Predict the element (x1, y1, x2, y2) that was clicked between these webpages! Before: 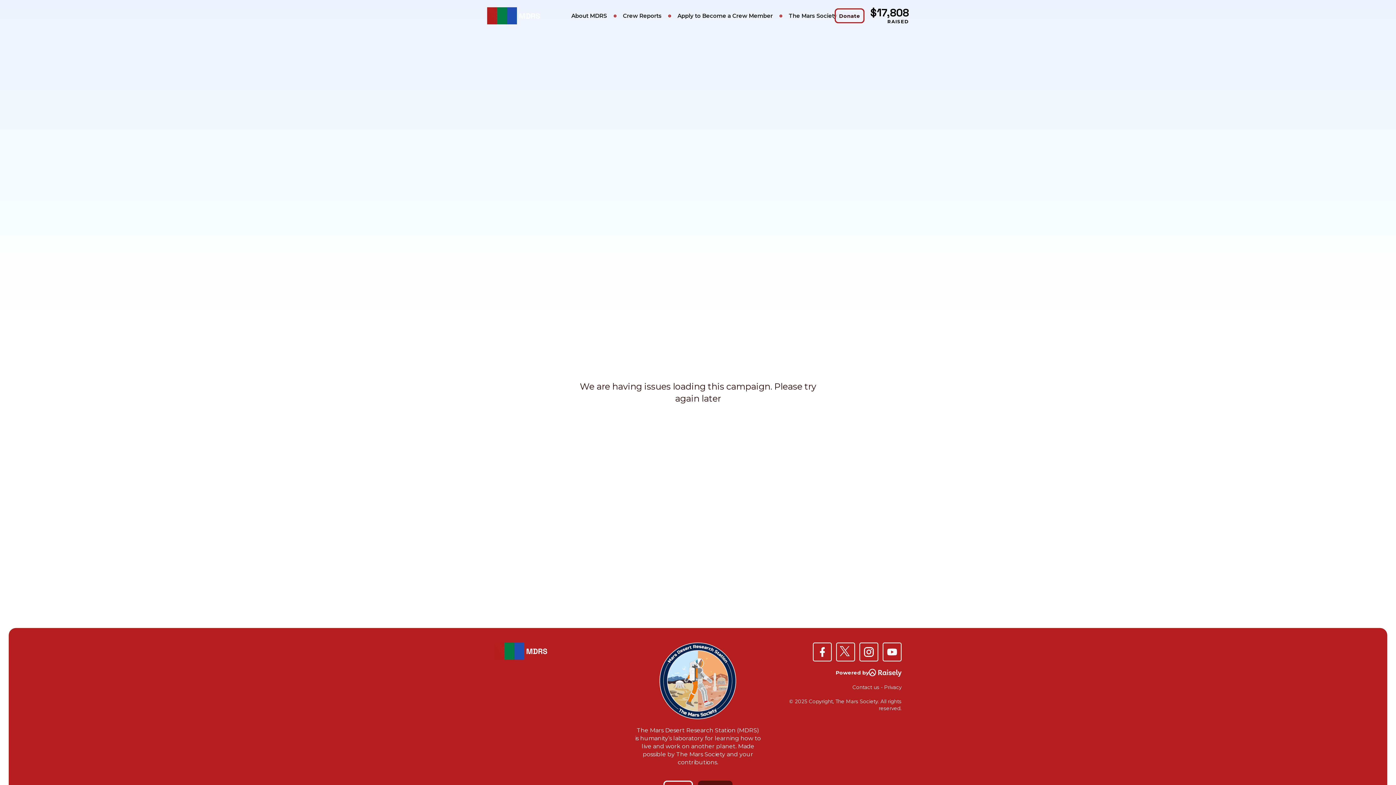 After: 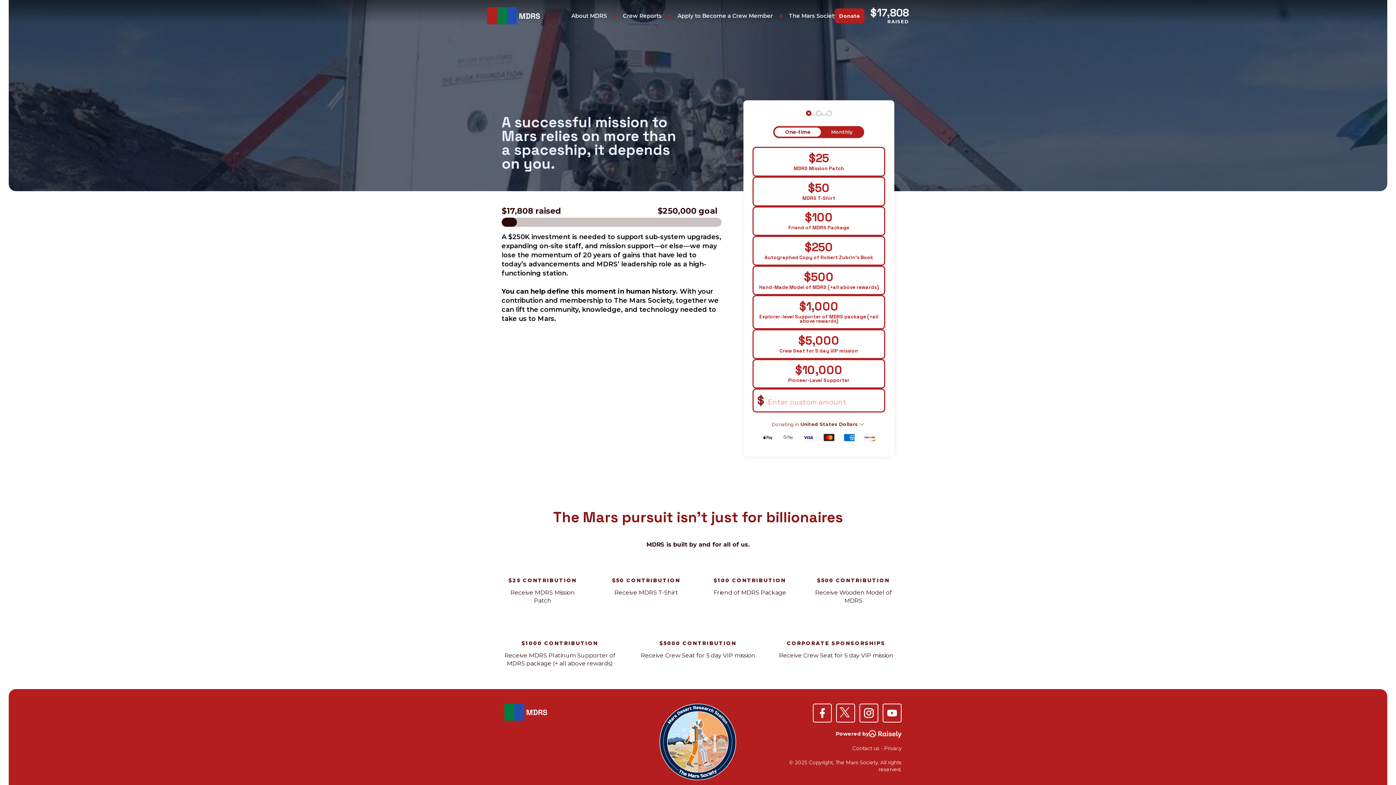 Action: label: Donate bbox: (834, 8, 864, 23)